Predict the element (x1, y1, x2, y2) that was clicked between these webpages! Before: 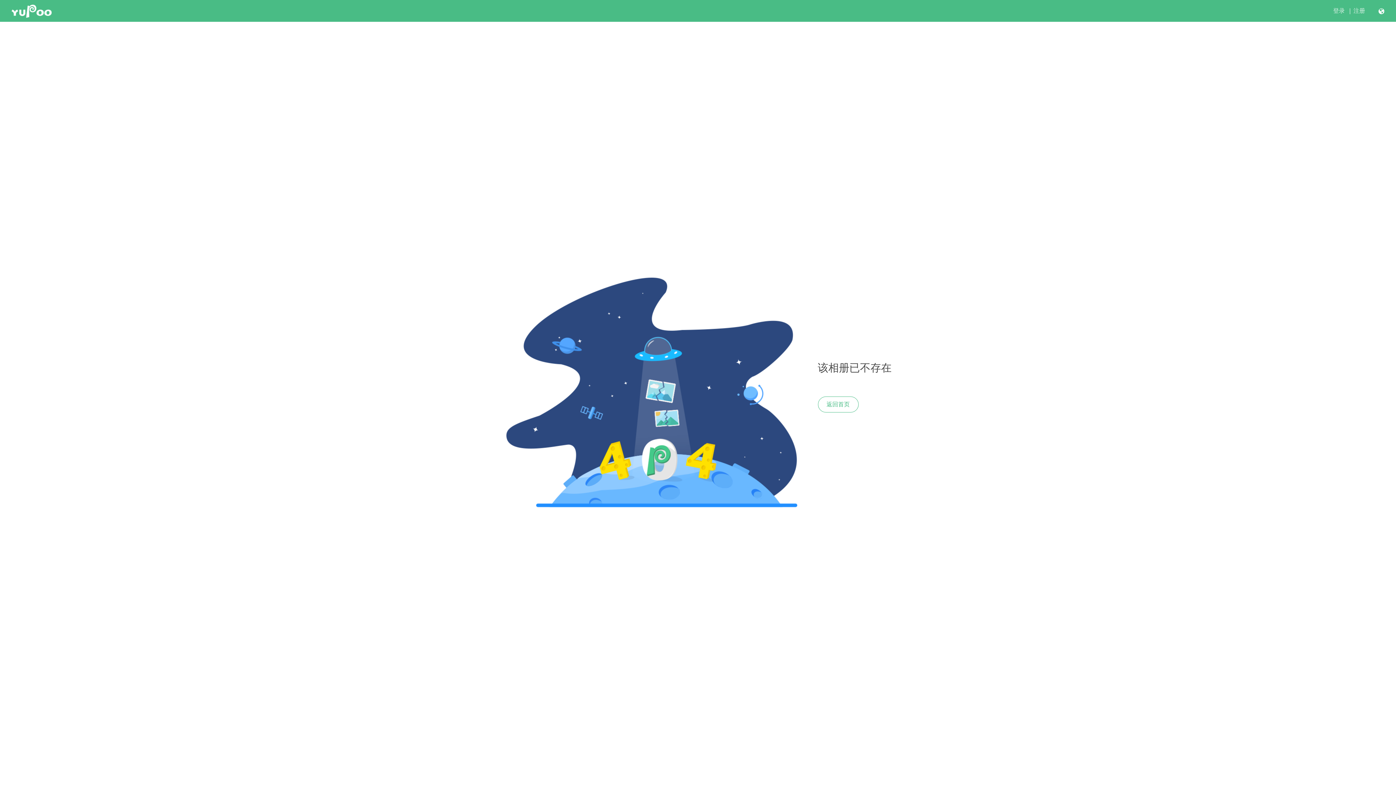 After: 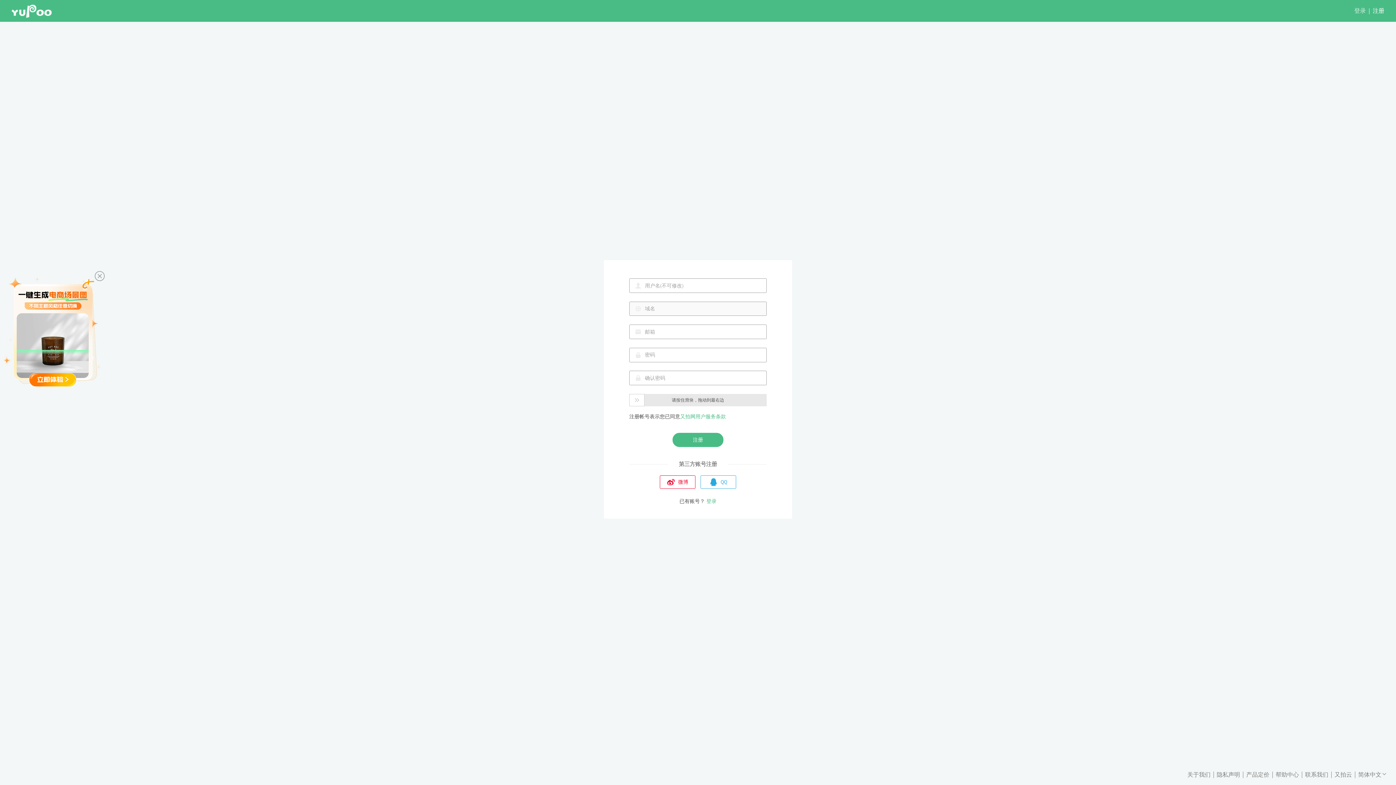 Action: label: 注册 bbox: (1353, 7, 1365, 14)